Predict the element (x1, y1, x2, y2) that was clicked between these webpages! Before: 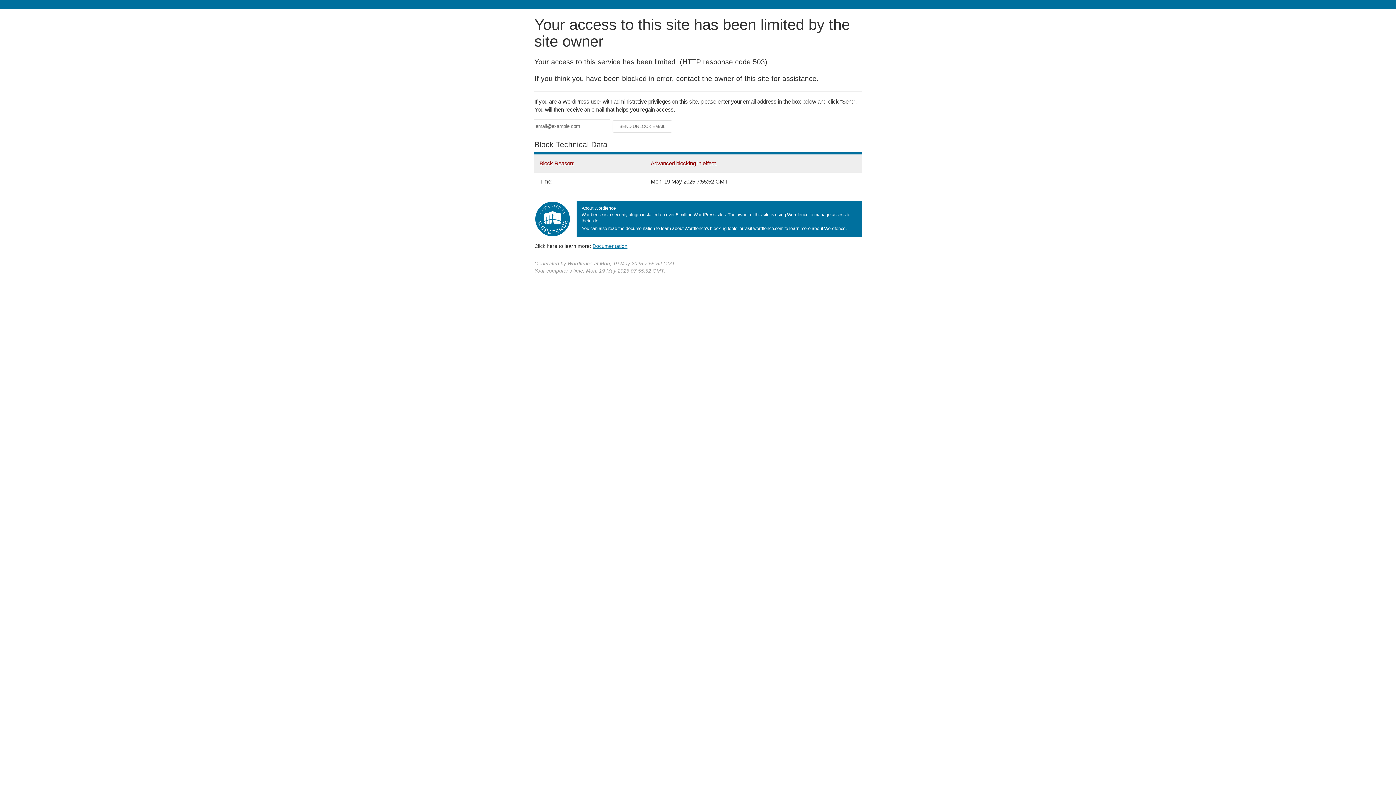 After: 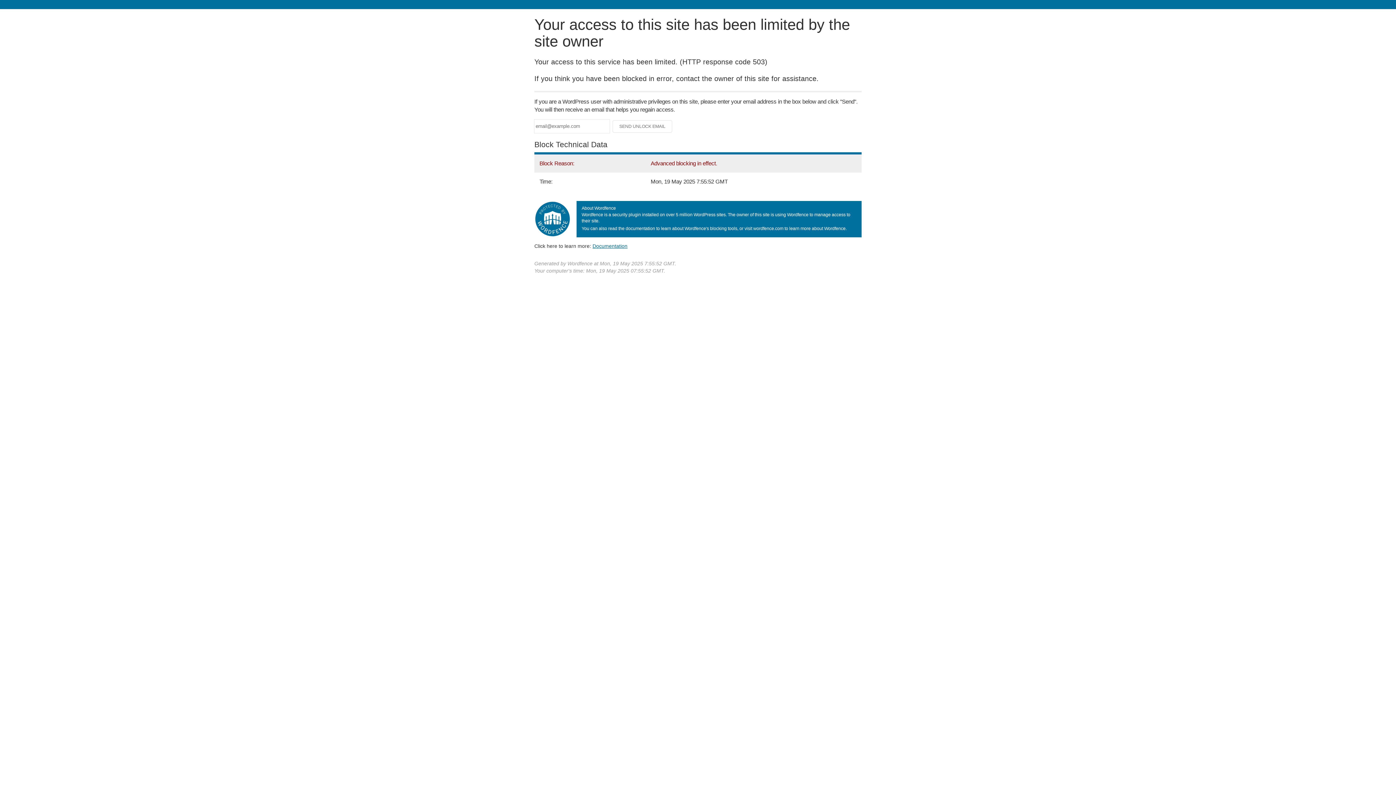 Action: label: Documentation bbox: (592, 243, 627, 248)